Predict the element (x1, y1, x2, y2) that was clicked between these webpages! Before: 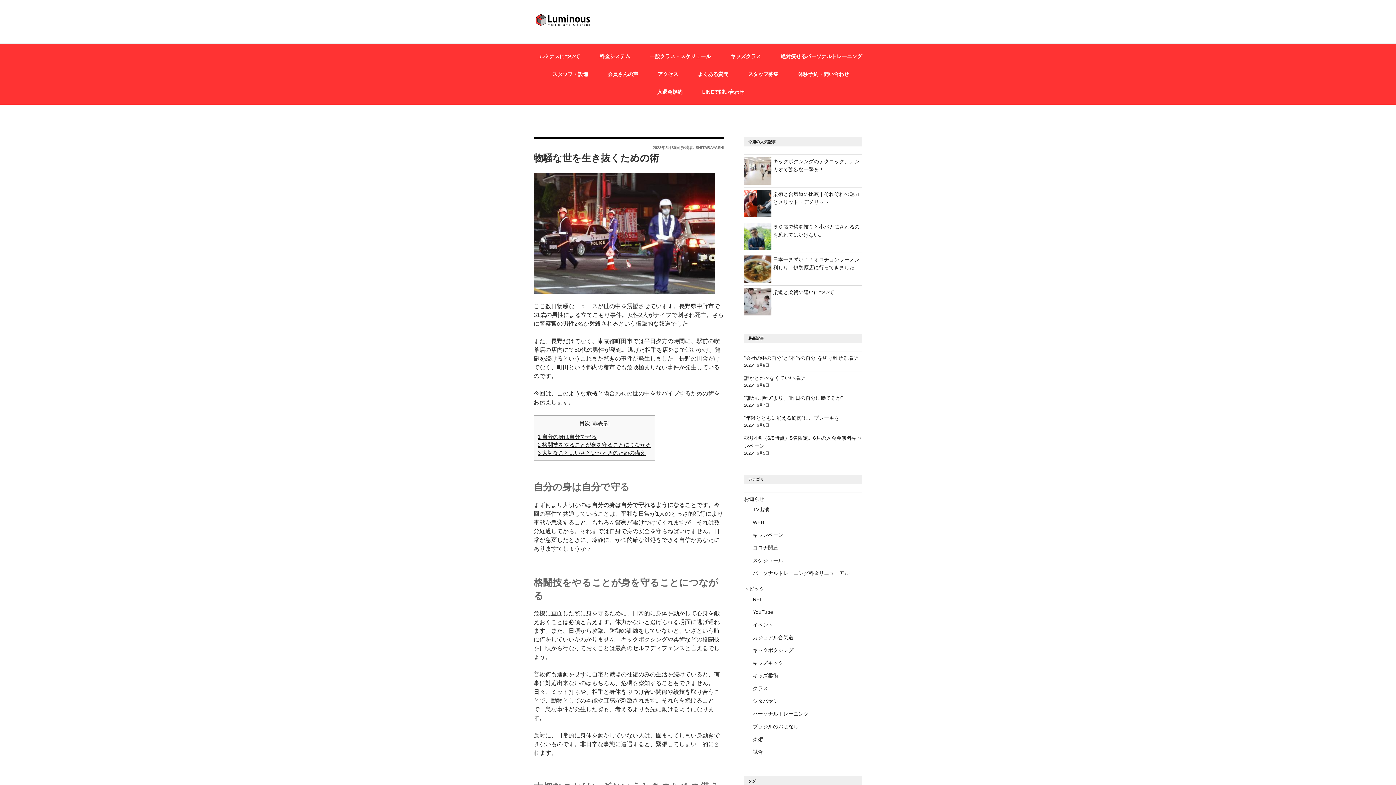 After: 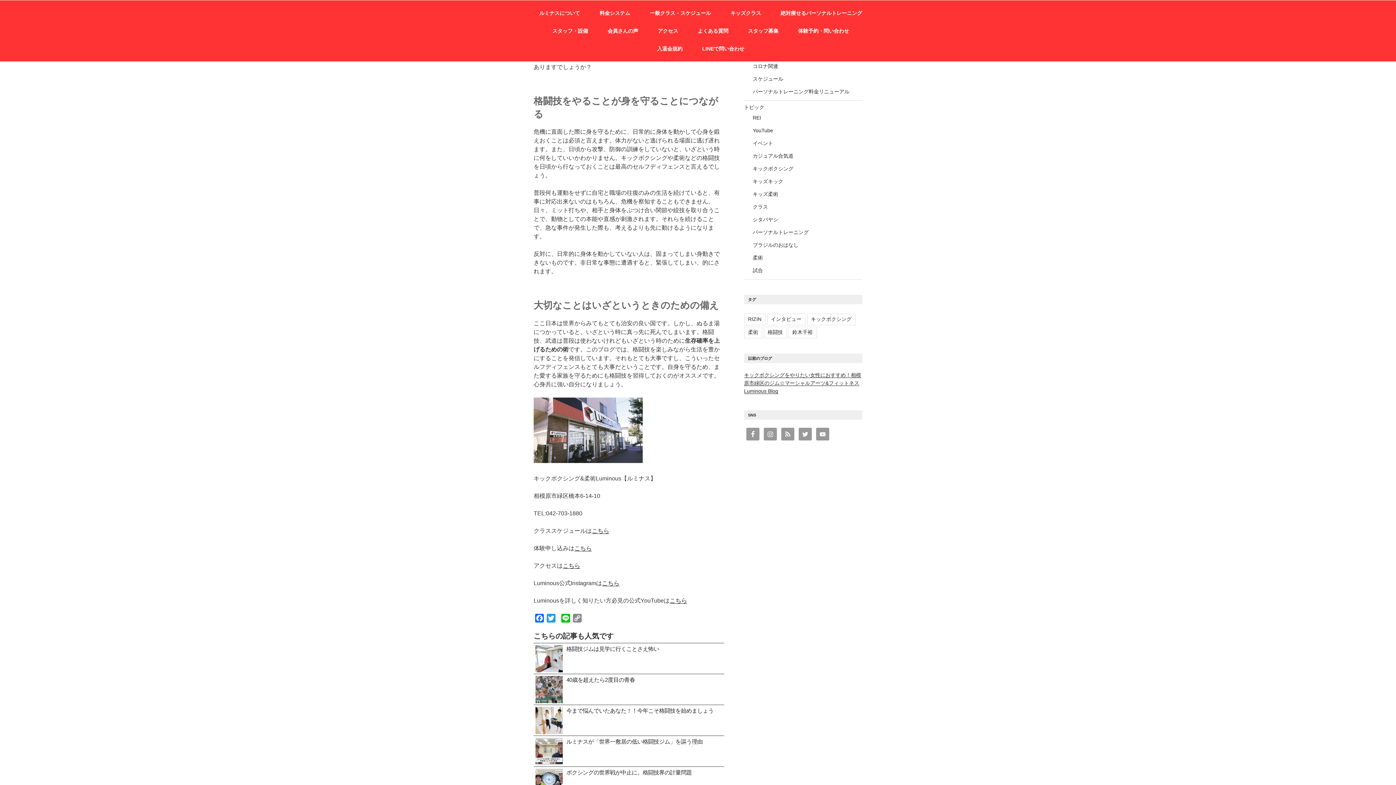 Action: label: 1 自分の身は自分で守る bbox: (537, 433, 596, 440)